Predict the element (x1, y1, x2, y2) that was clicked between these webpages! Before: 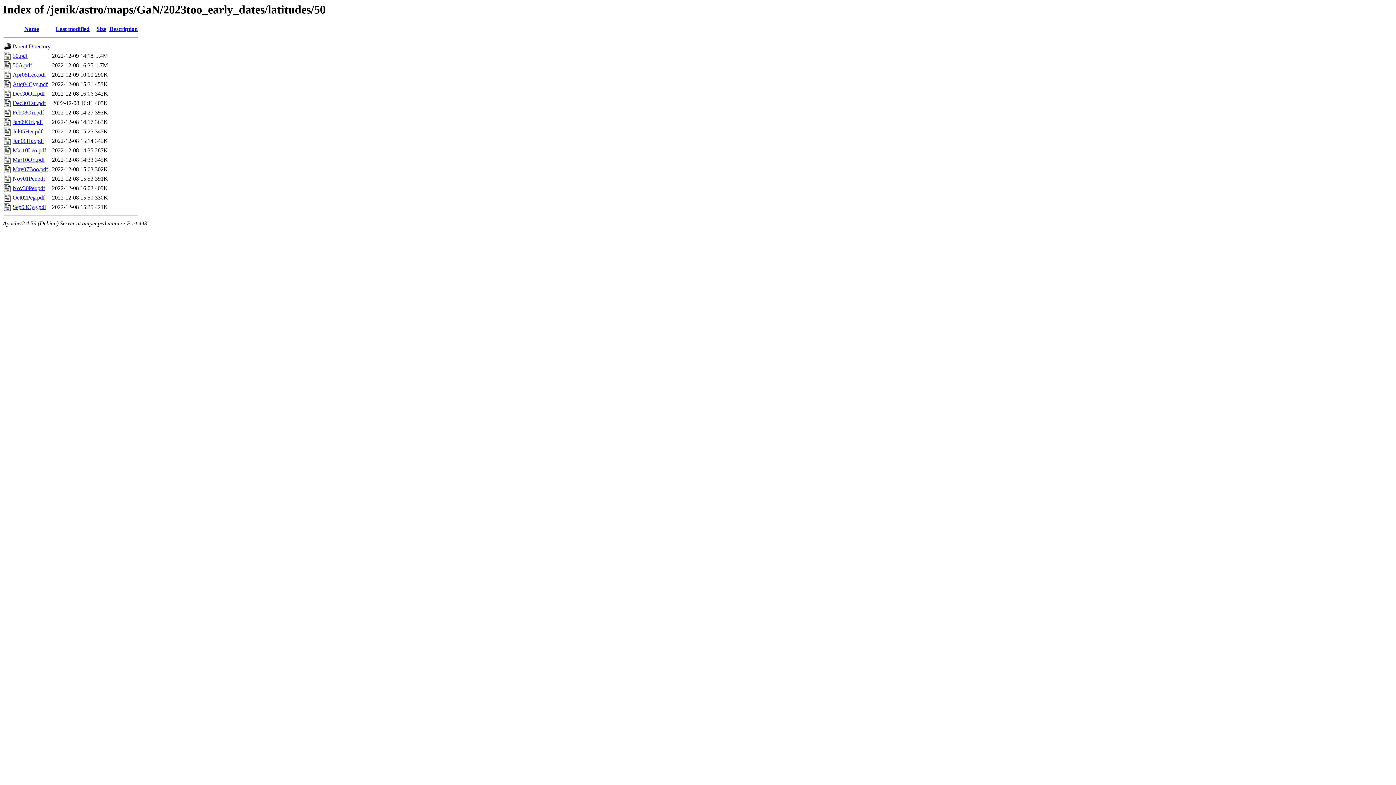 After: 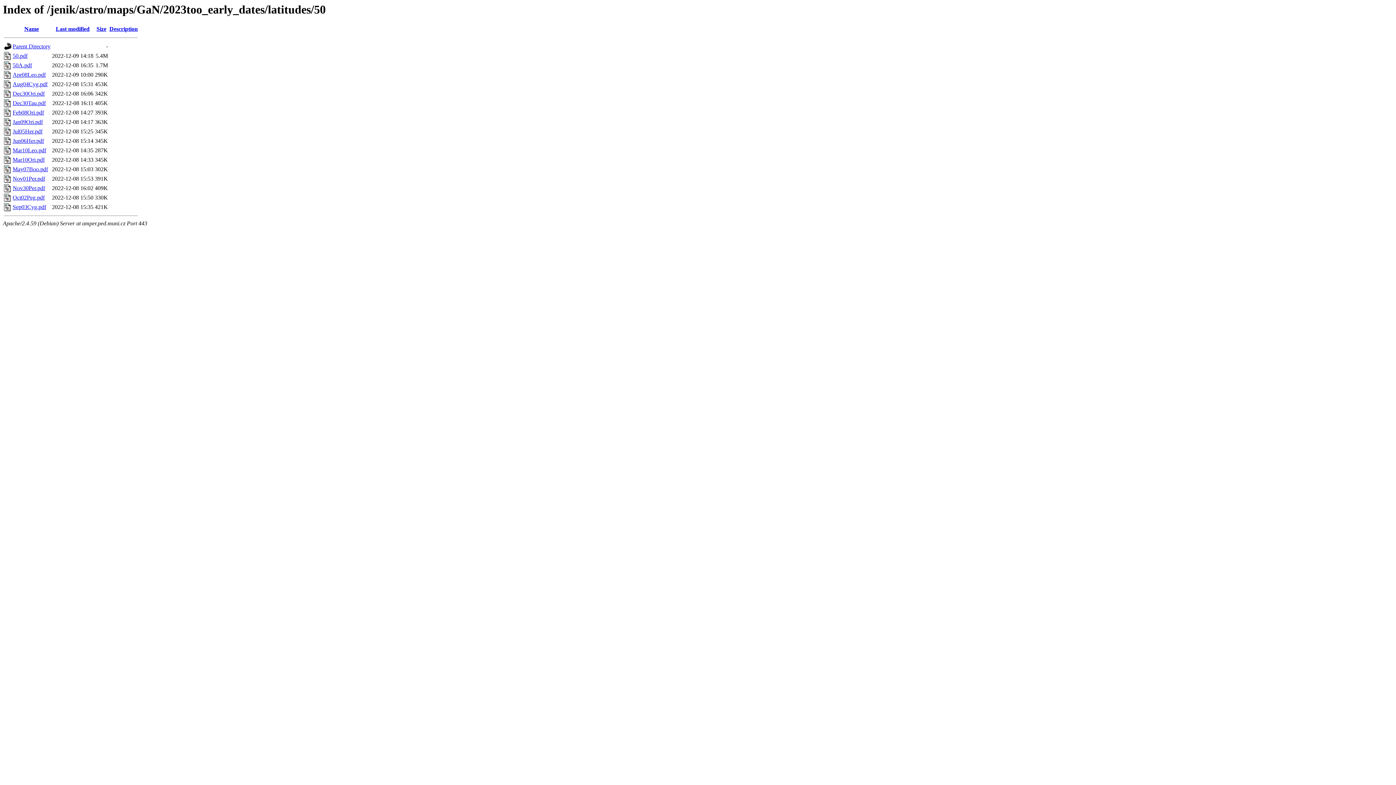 Action: label: Aug04Cyg.pdf bbox: (12, 81, 47, 87)